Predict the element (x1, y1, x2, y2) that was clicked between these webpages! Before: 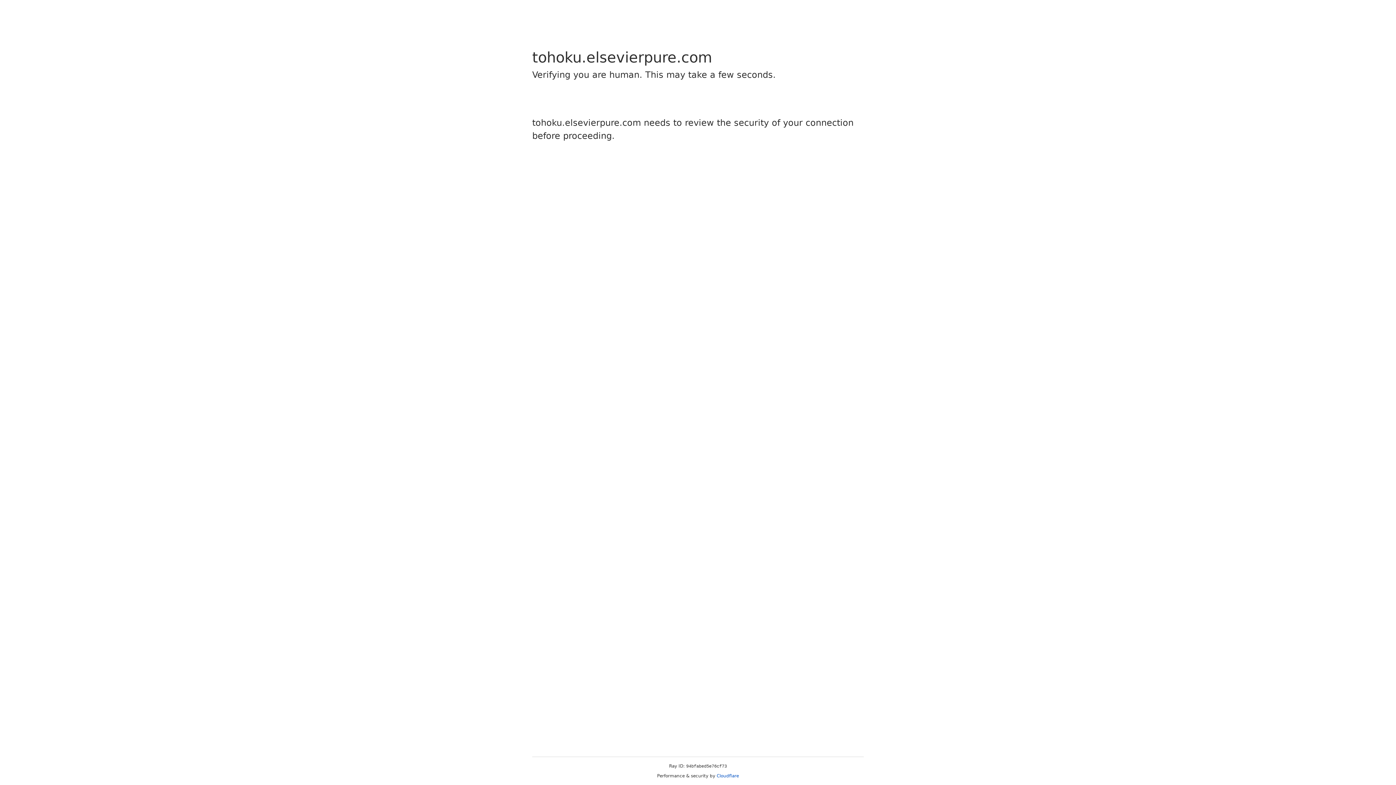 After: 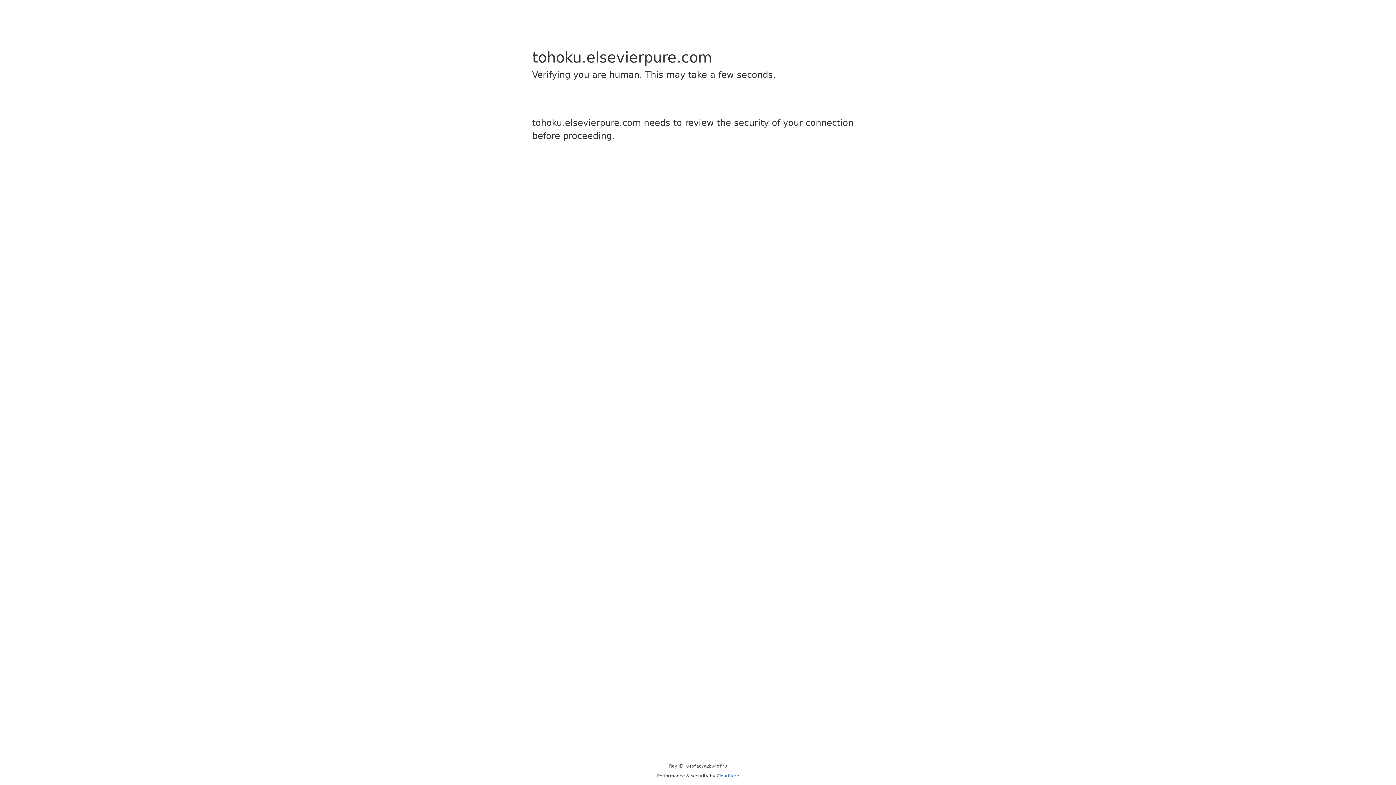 Action: bbox: (716, 773, 739, 778) label: Cloudflare